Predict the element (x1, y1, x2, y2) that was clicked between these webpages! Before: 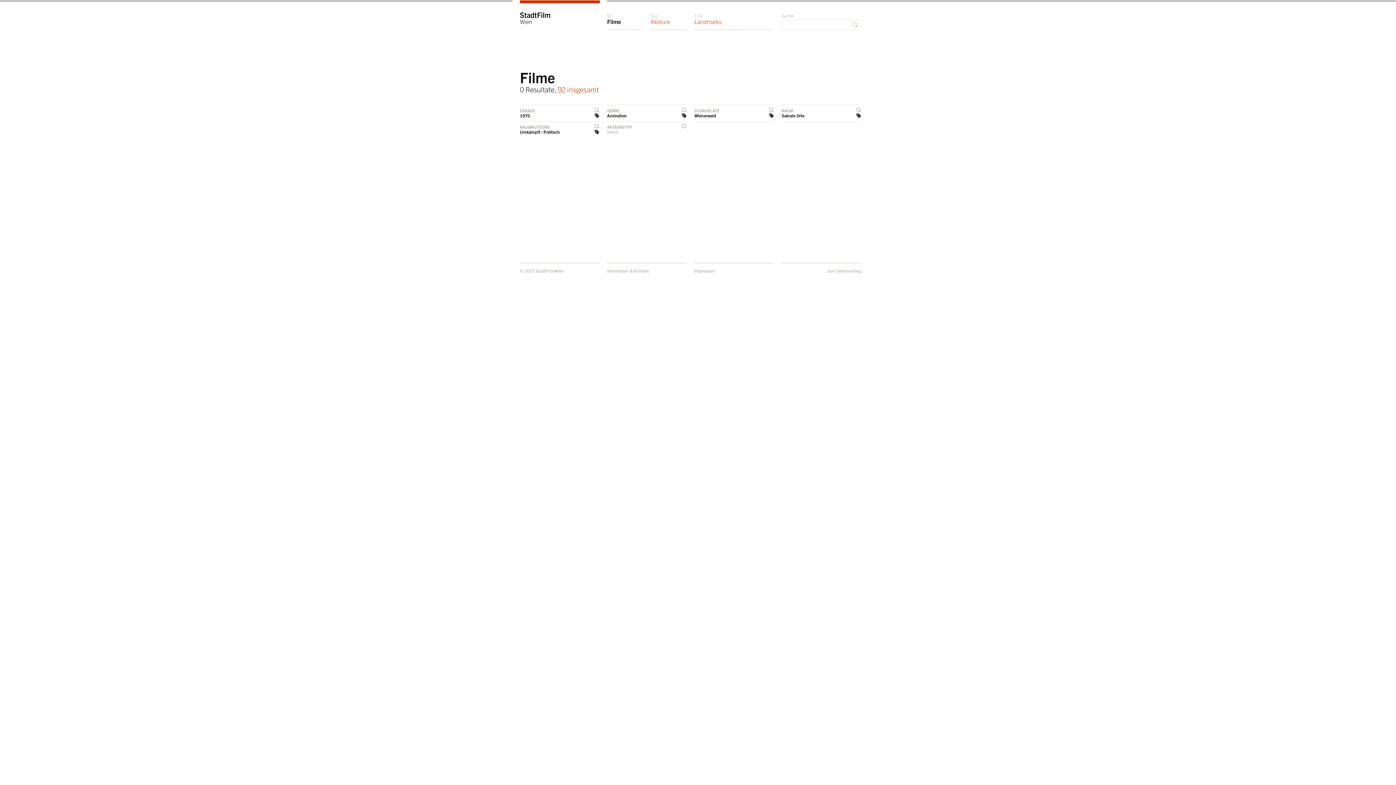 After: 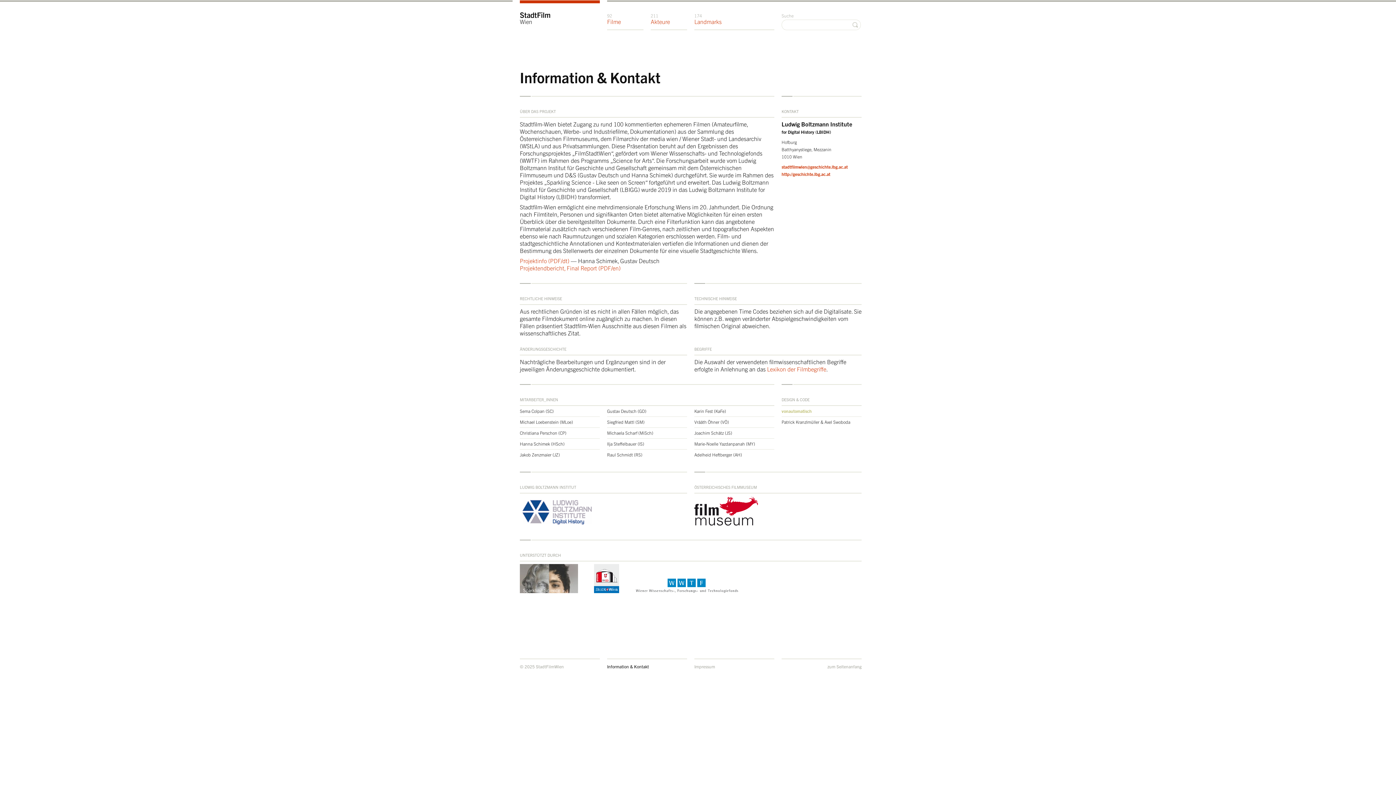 Action: bbox: (607, 268, 687, 273) label: Information & Kontakt